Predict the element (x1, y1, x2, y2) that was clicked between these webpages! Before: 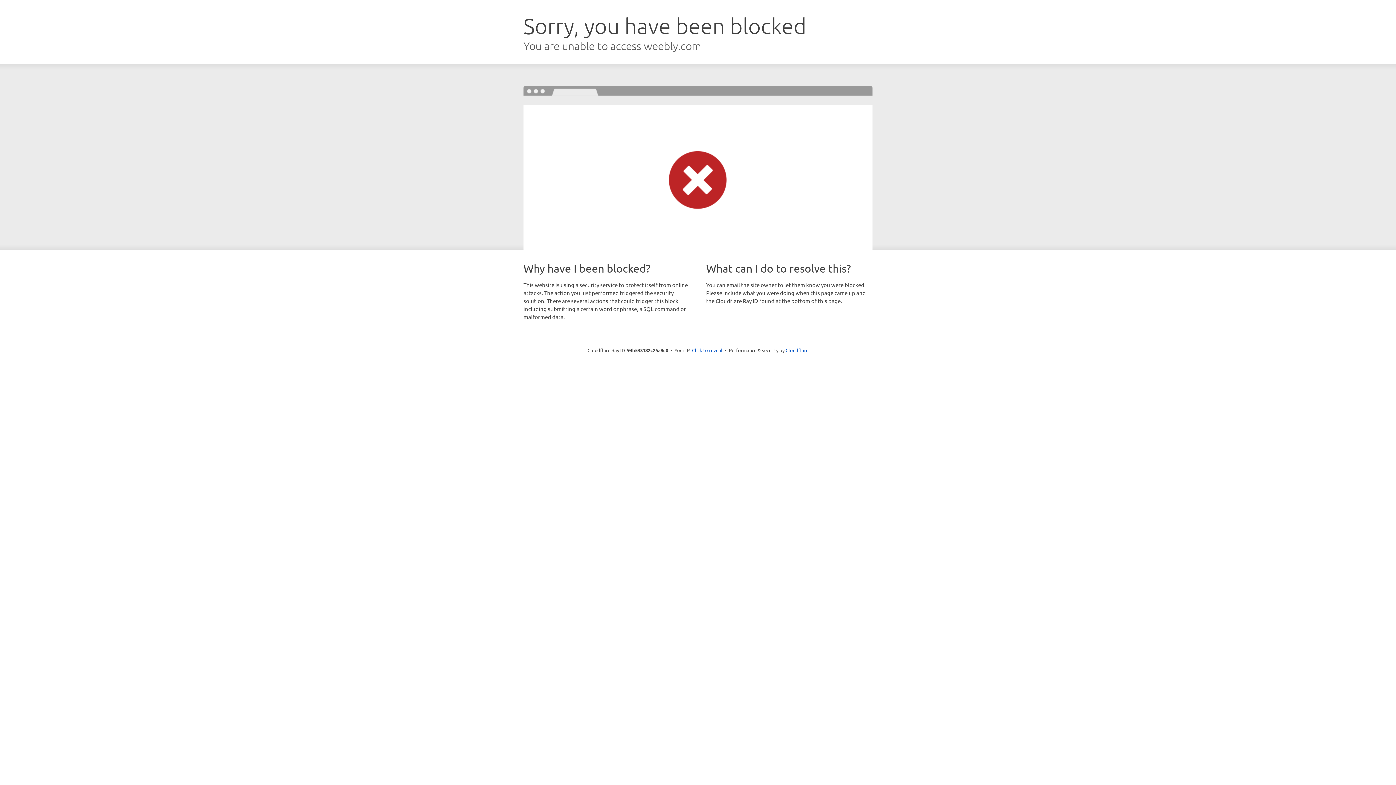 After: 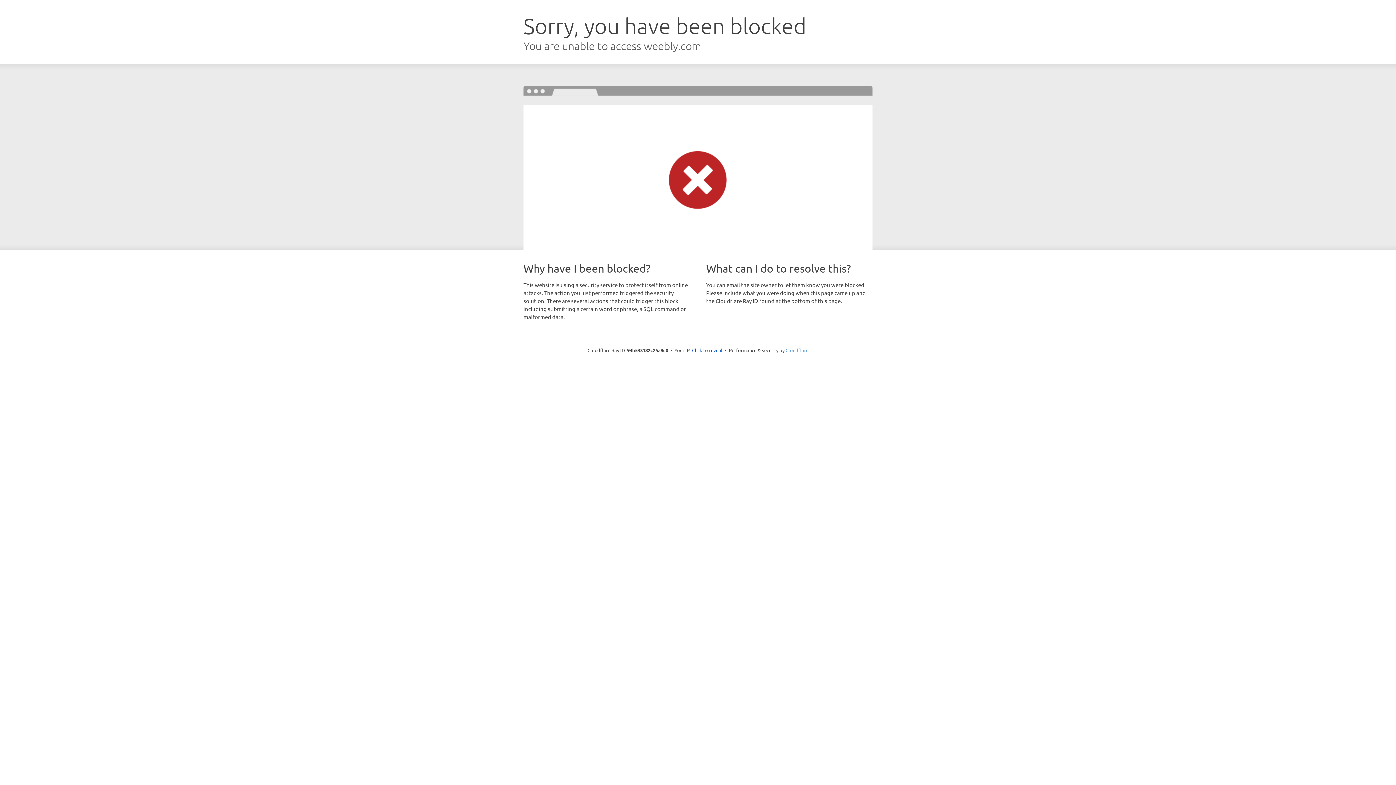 Action: label: Cloudflare bbox: (785, 347, 808, 353)